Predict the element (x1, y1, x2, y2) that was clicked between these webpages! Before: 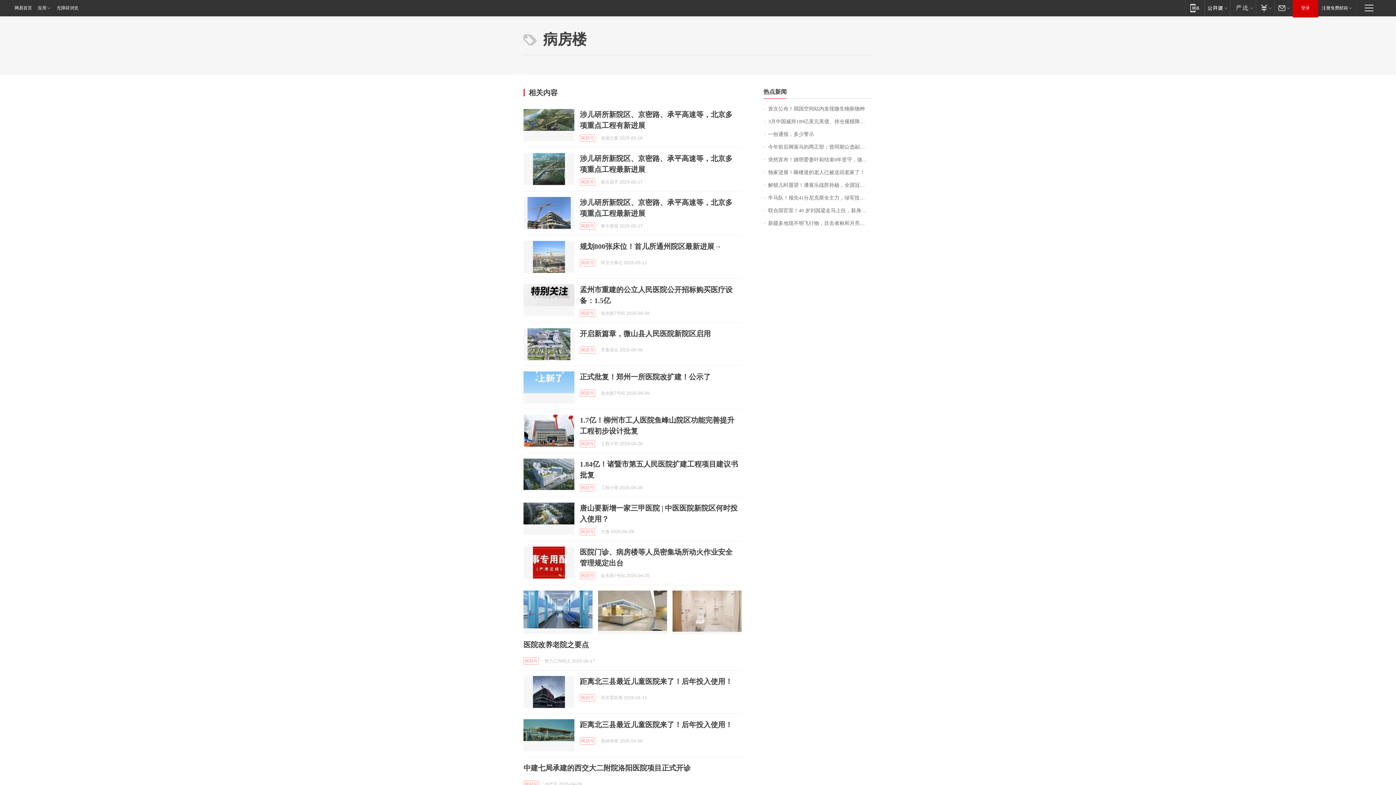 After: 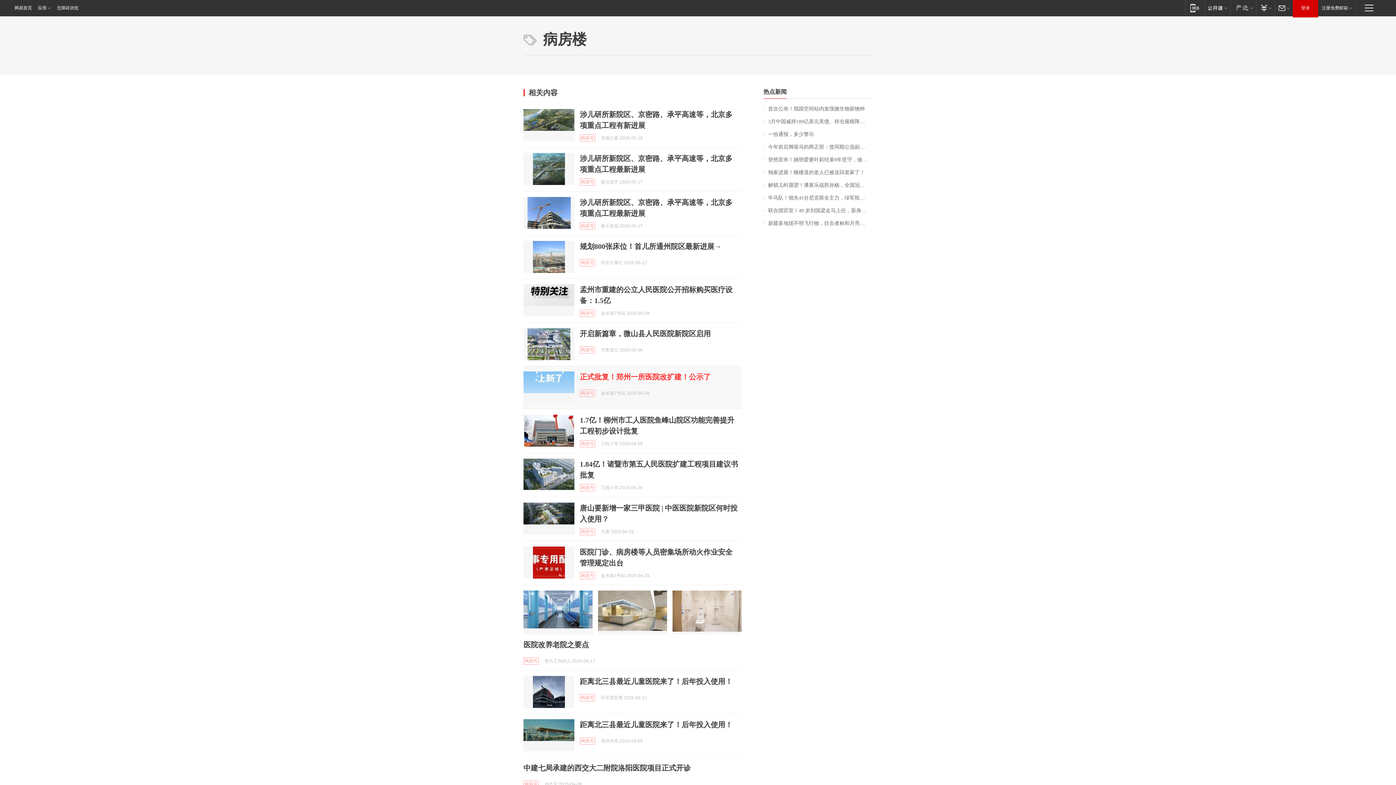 Action: bbox: (580, 373, 710, 381) label: 正式批复！郑州一所医院改扩建！公示了